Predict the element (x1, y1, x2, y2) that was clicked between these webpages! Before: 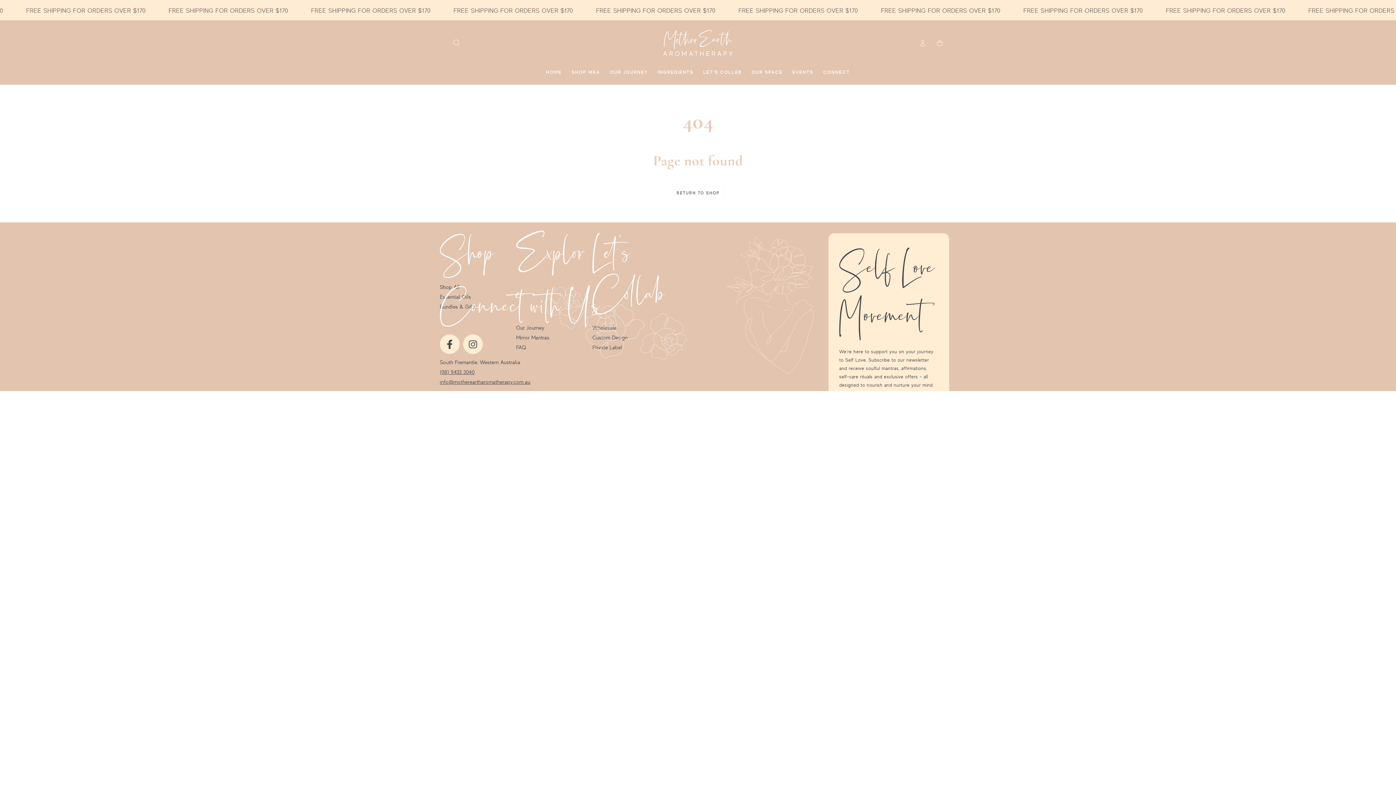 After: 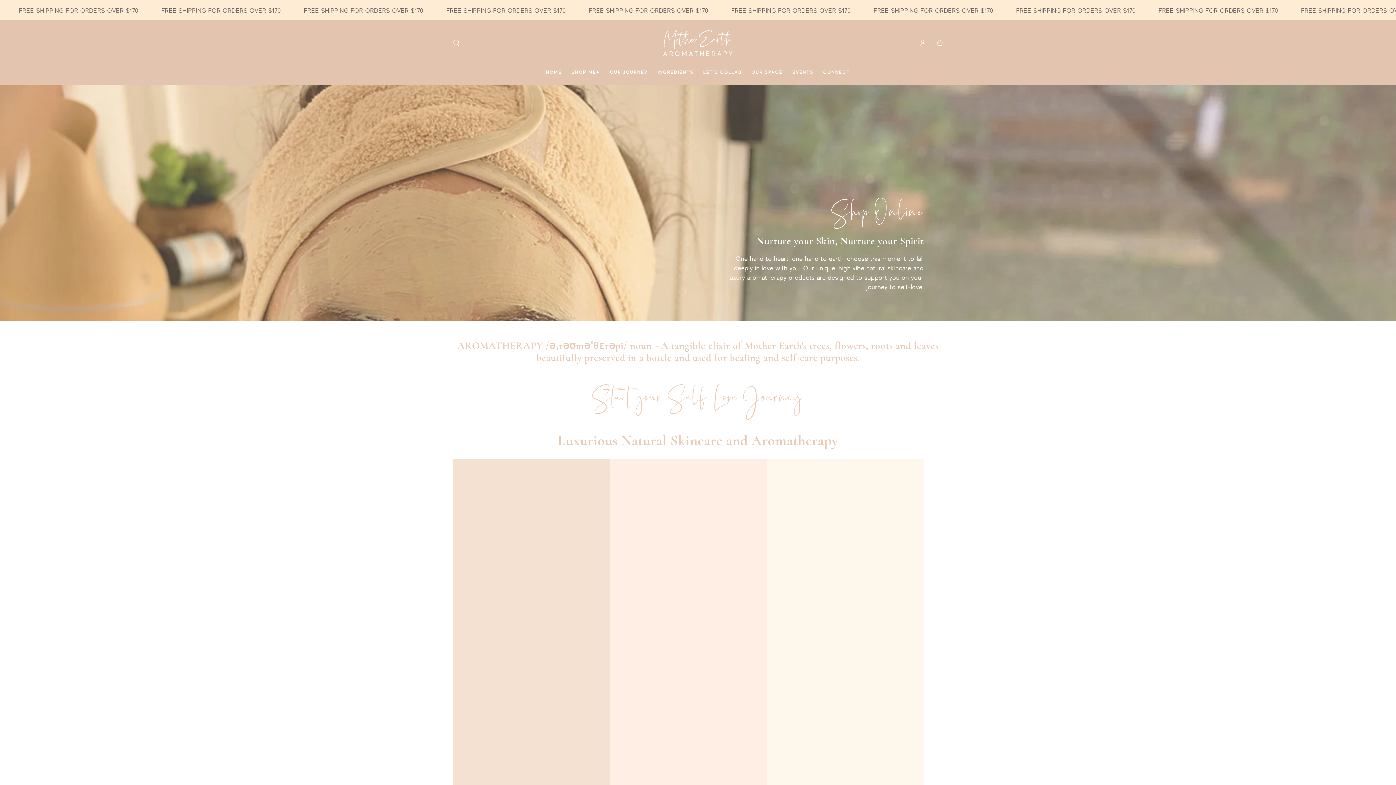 Action: bbox: (566, 64, 605, 80) label: SHOP MEA